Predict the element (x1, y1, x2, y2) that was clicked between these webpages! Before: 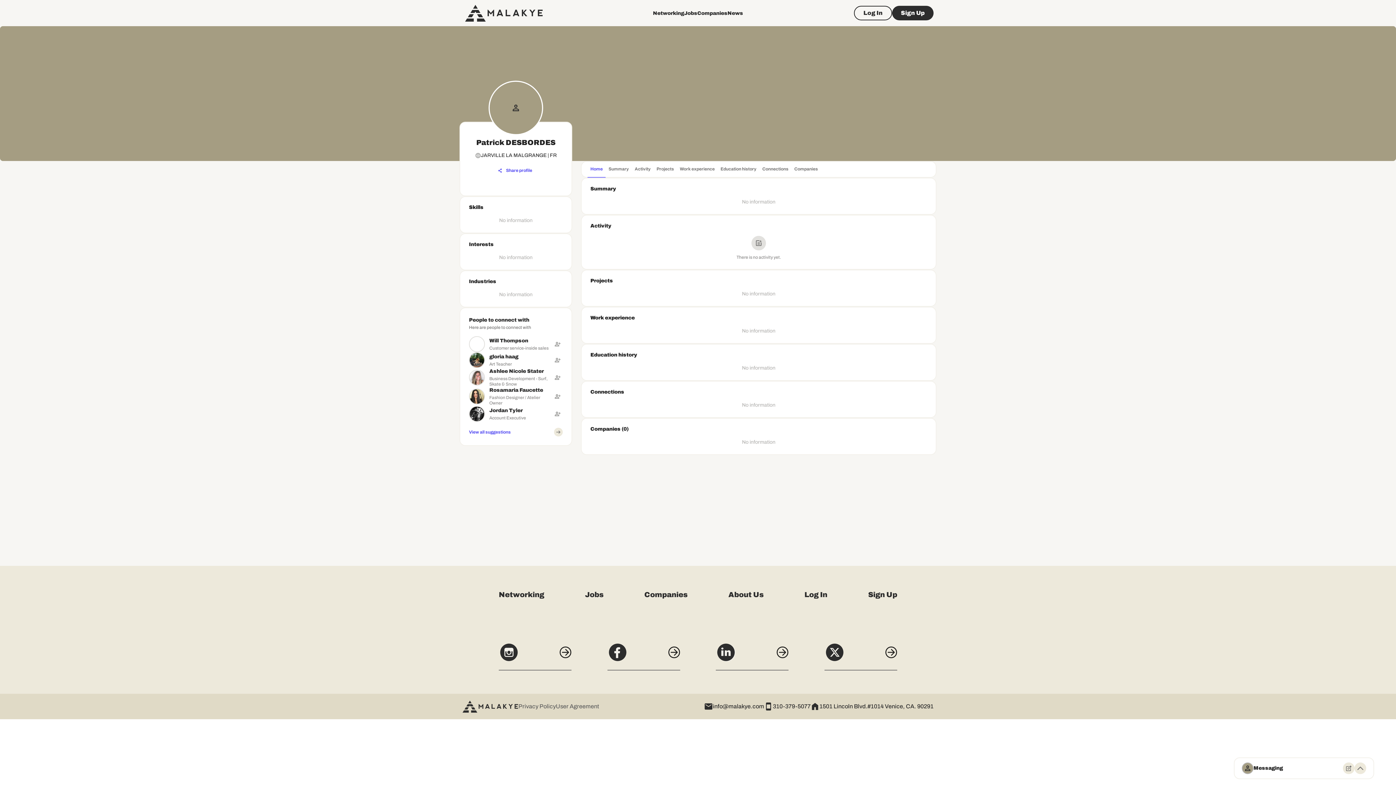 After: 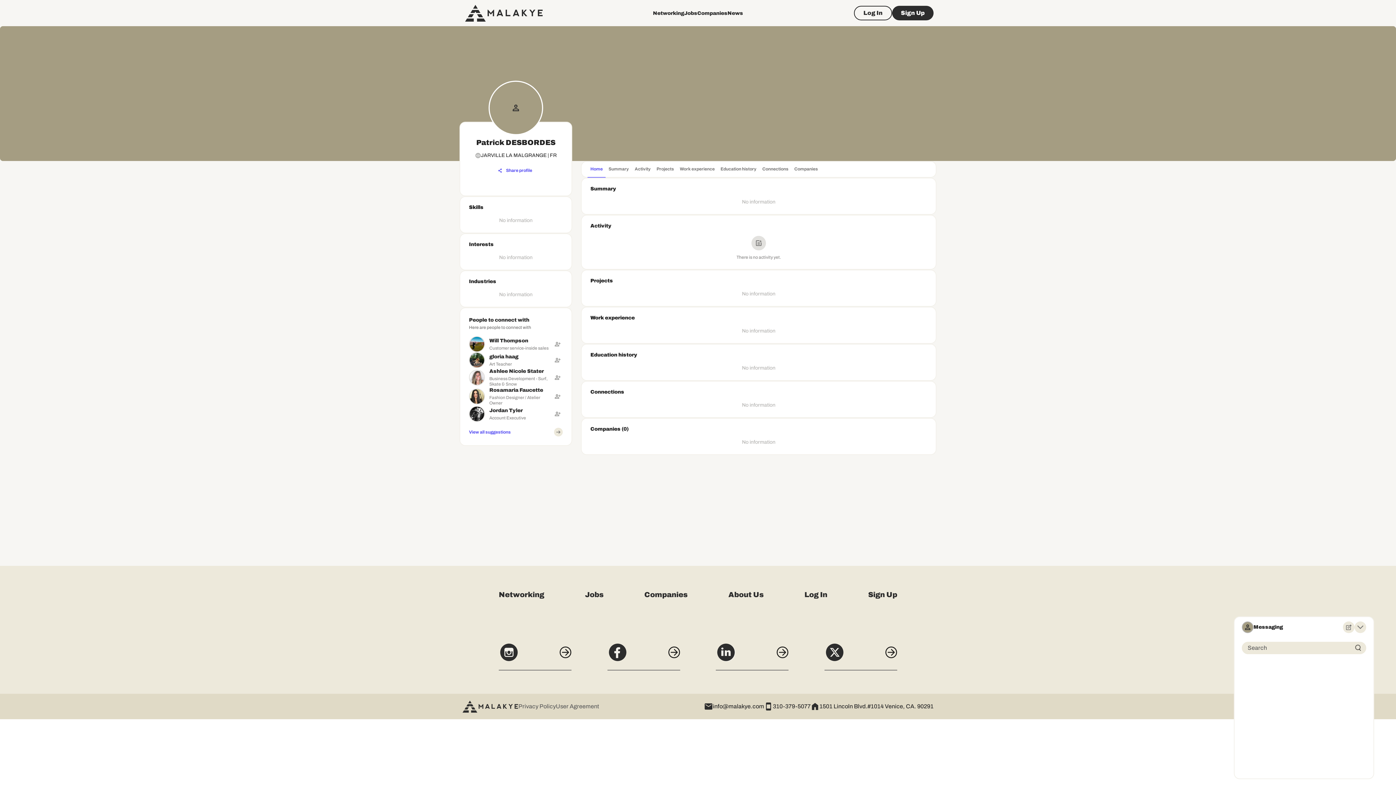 Action: label: Minimize toggle bbox: (1354, 762, 1366, 774)